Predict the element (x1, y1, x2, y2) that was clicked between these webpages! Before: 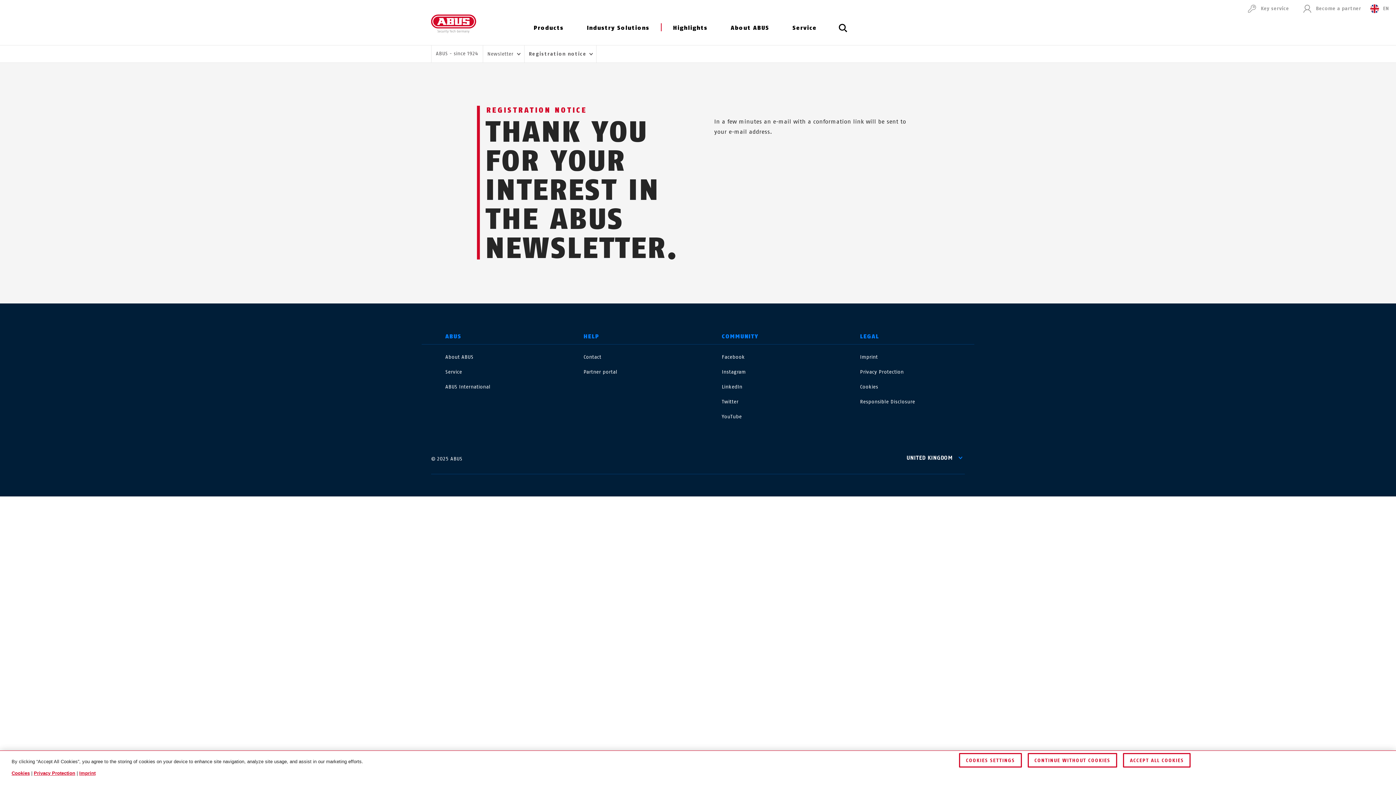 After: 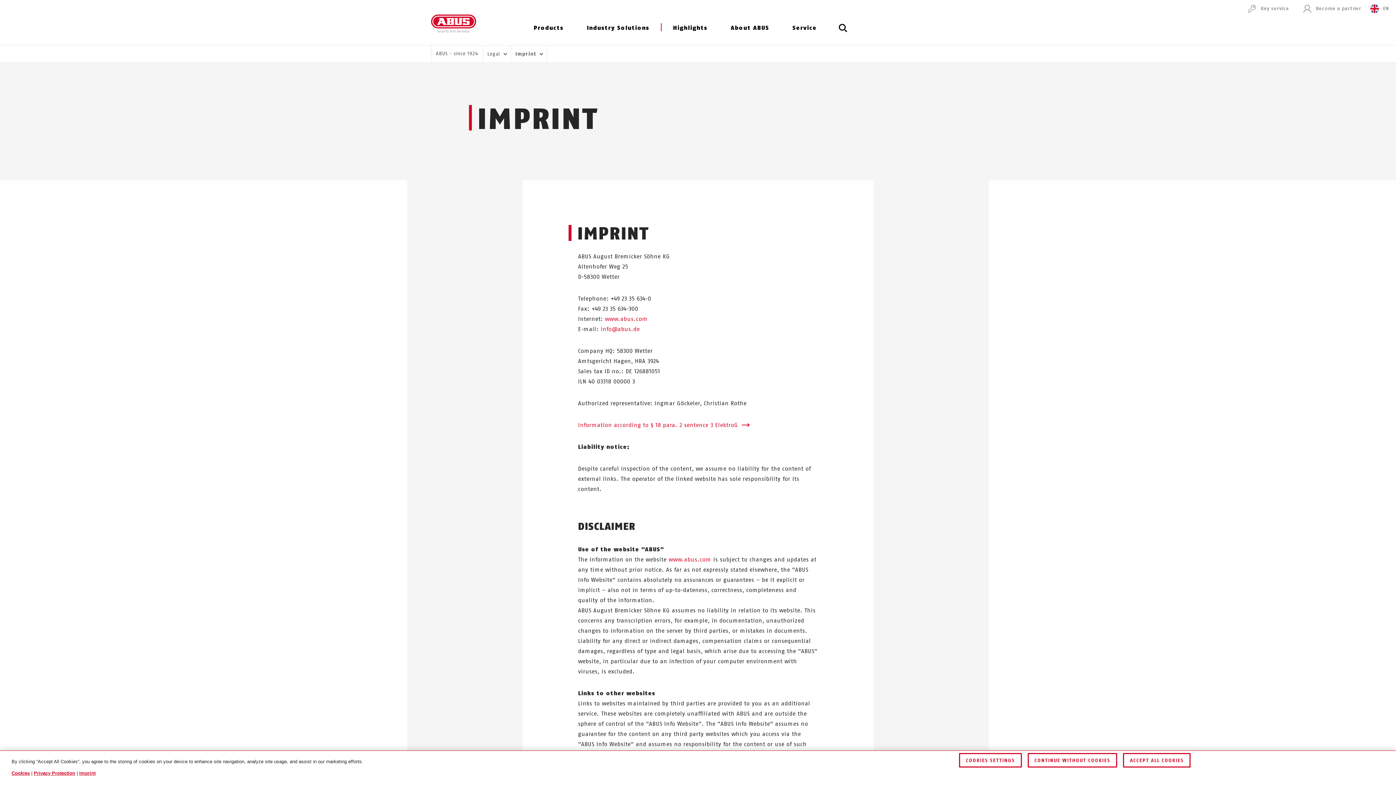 Action: bbox: (79, 770, 95, 776) label: Imprint